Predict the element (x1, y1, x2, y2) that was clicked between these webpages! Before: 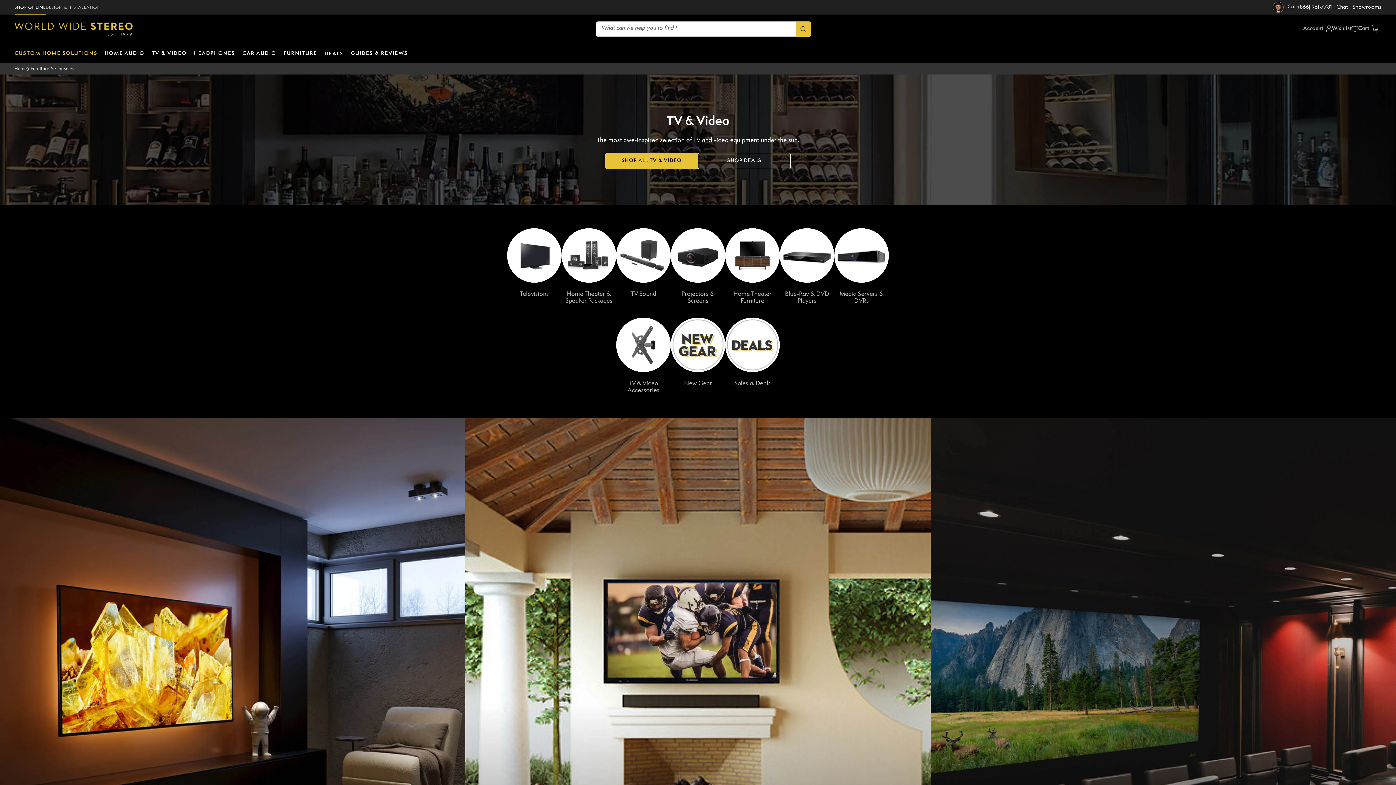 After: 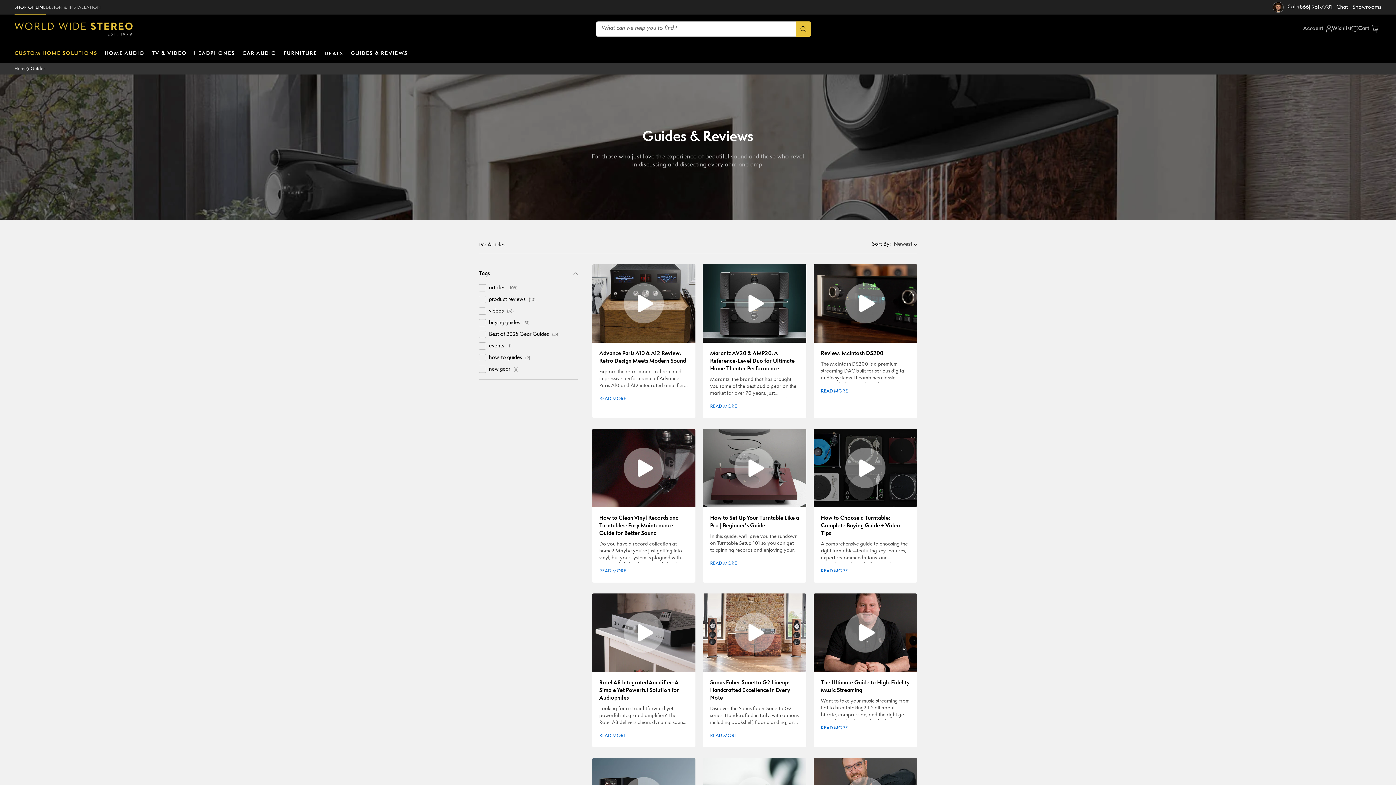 Action: bbox: (347, 45, 411, 61) label: GUIDES & REVIEWS